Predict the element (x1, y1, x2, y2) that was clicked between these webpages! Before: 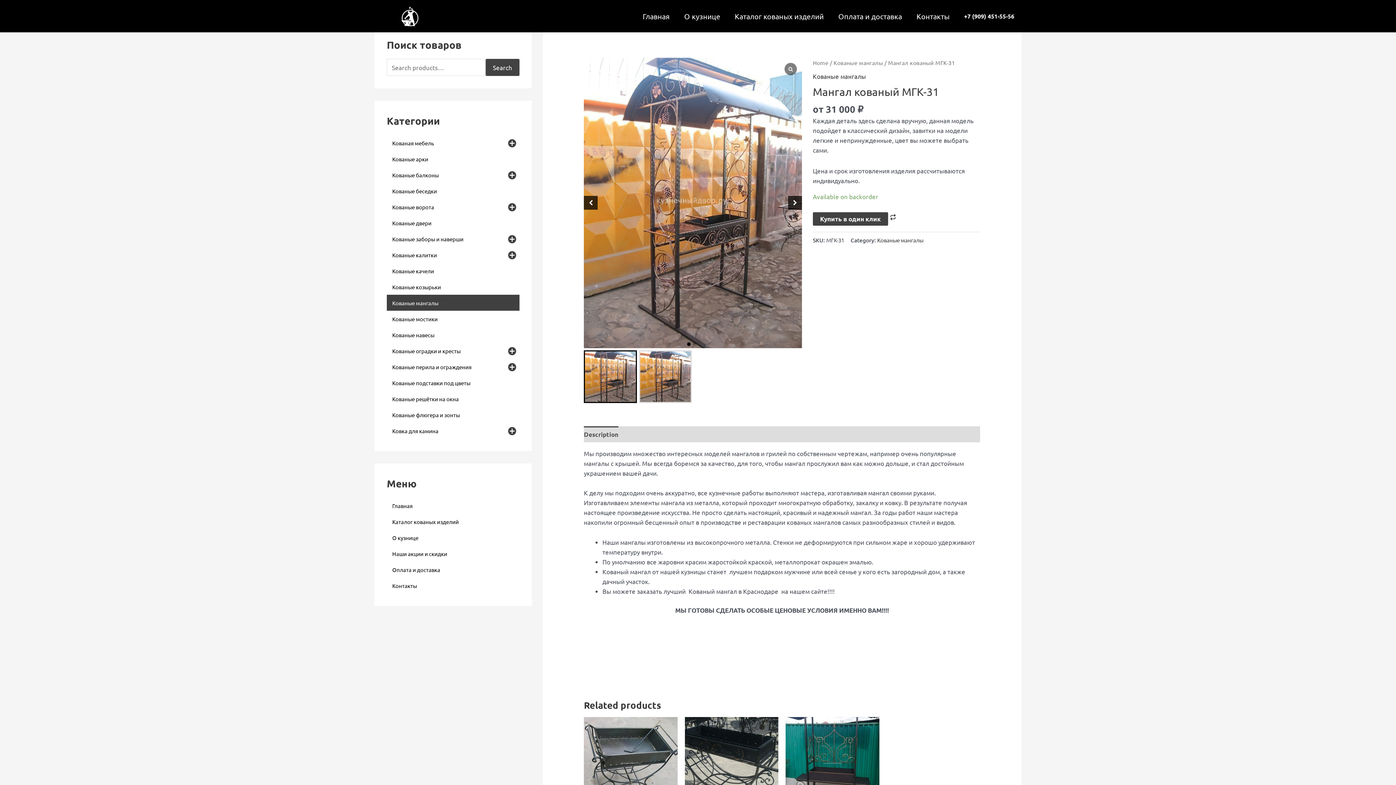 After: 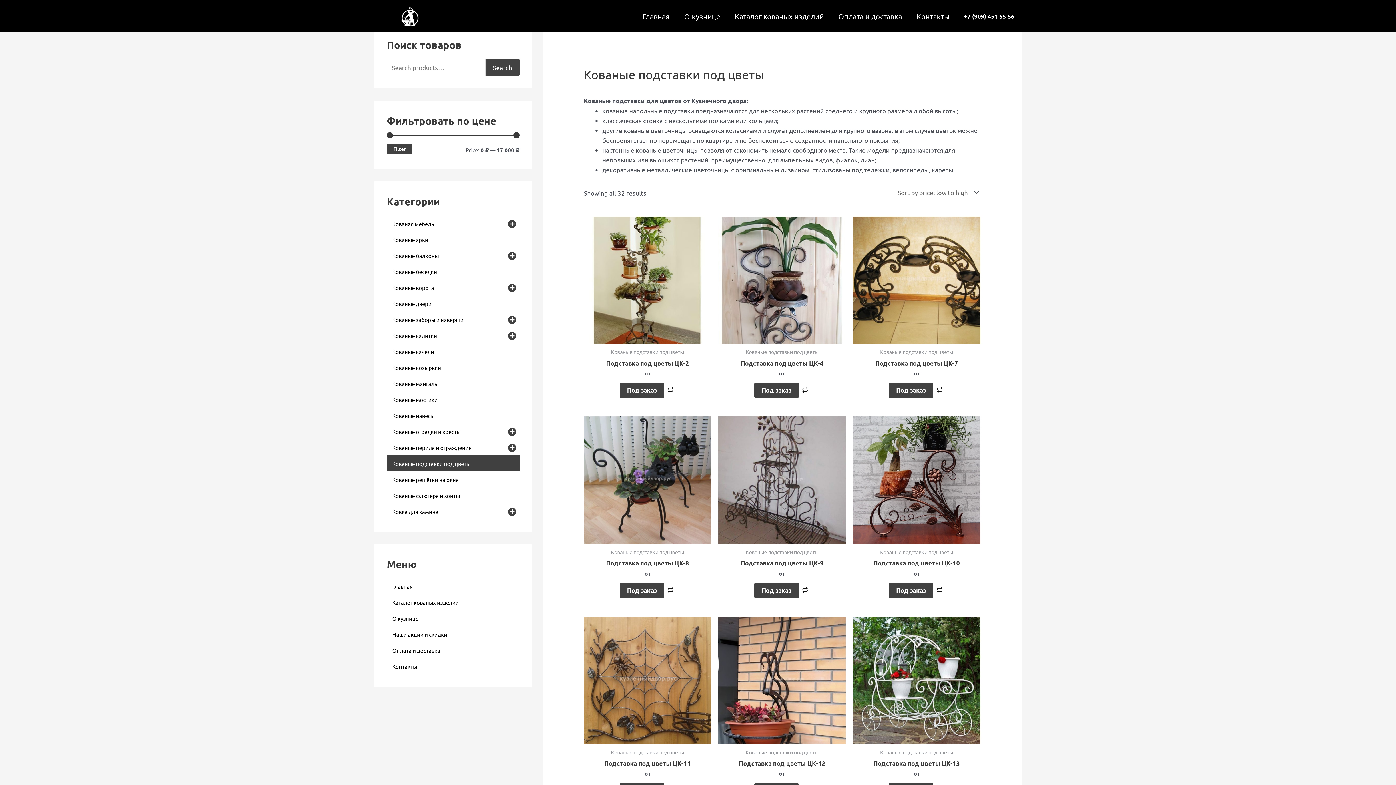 Action: bbox: (386, 374, 519, 390) label: Кованые подставки под цветы